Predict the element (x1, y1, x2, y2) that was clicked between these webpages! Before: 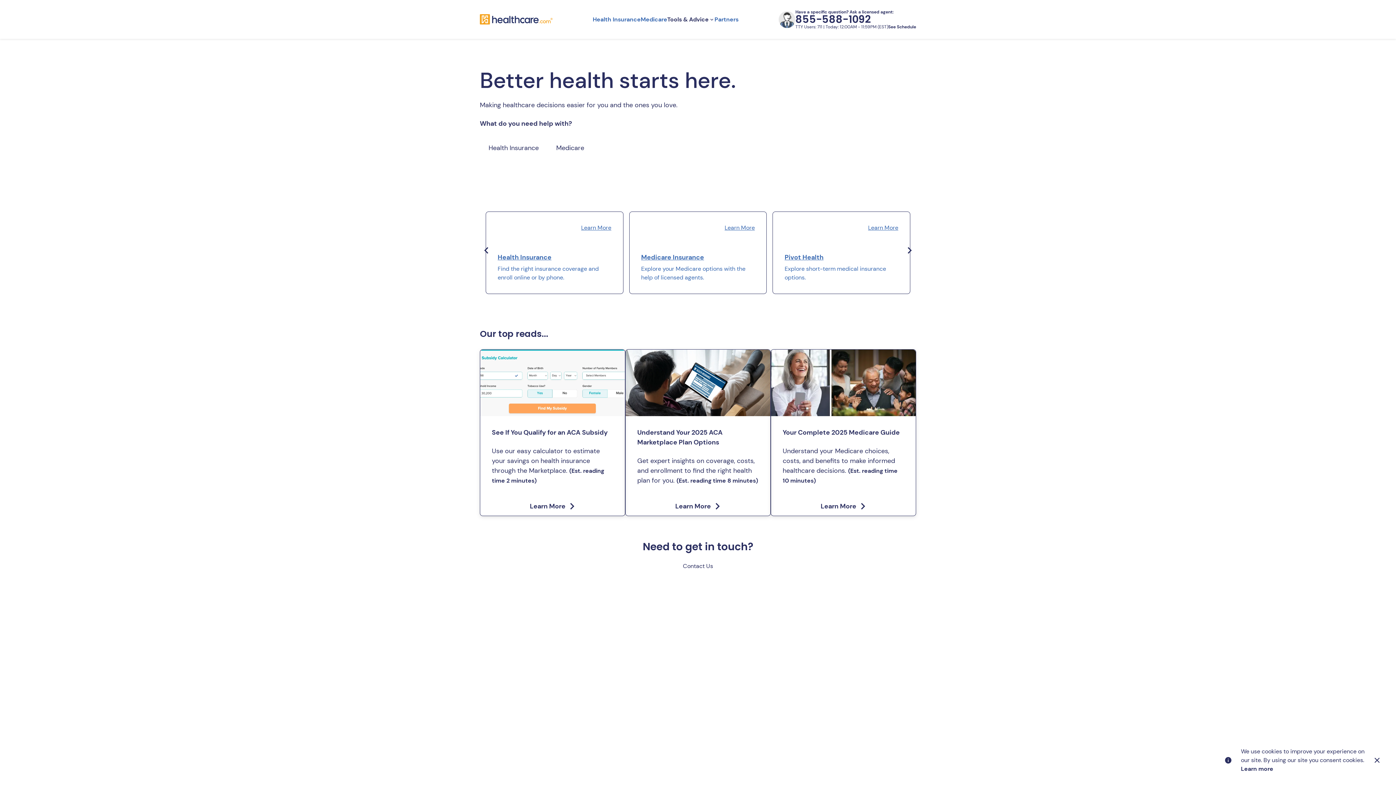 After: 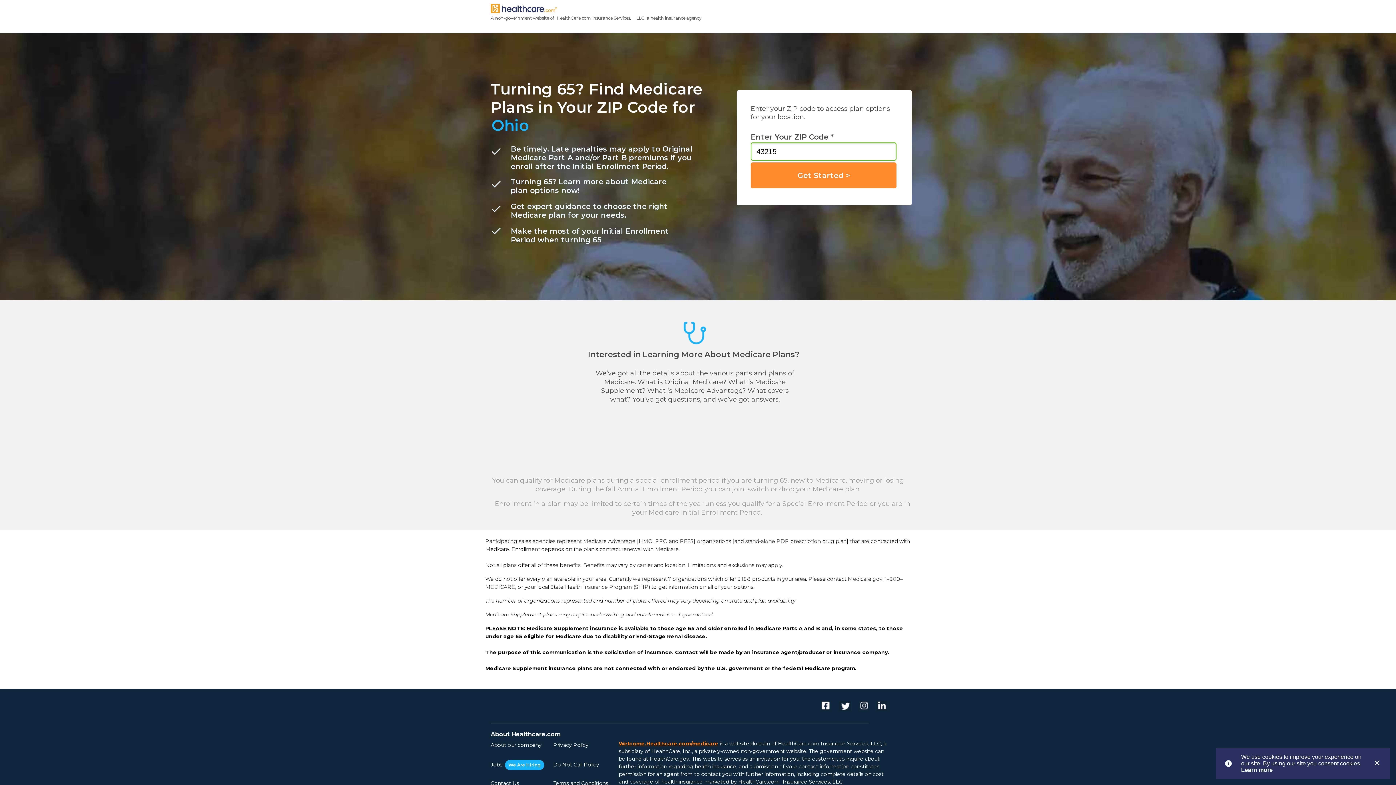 Action: label: Medicare bbox: (640, 15, 667, 23)